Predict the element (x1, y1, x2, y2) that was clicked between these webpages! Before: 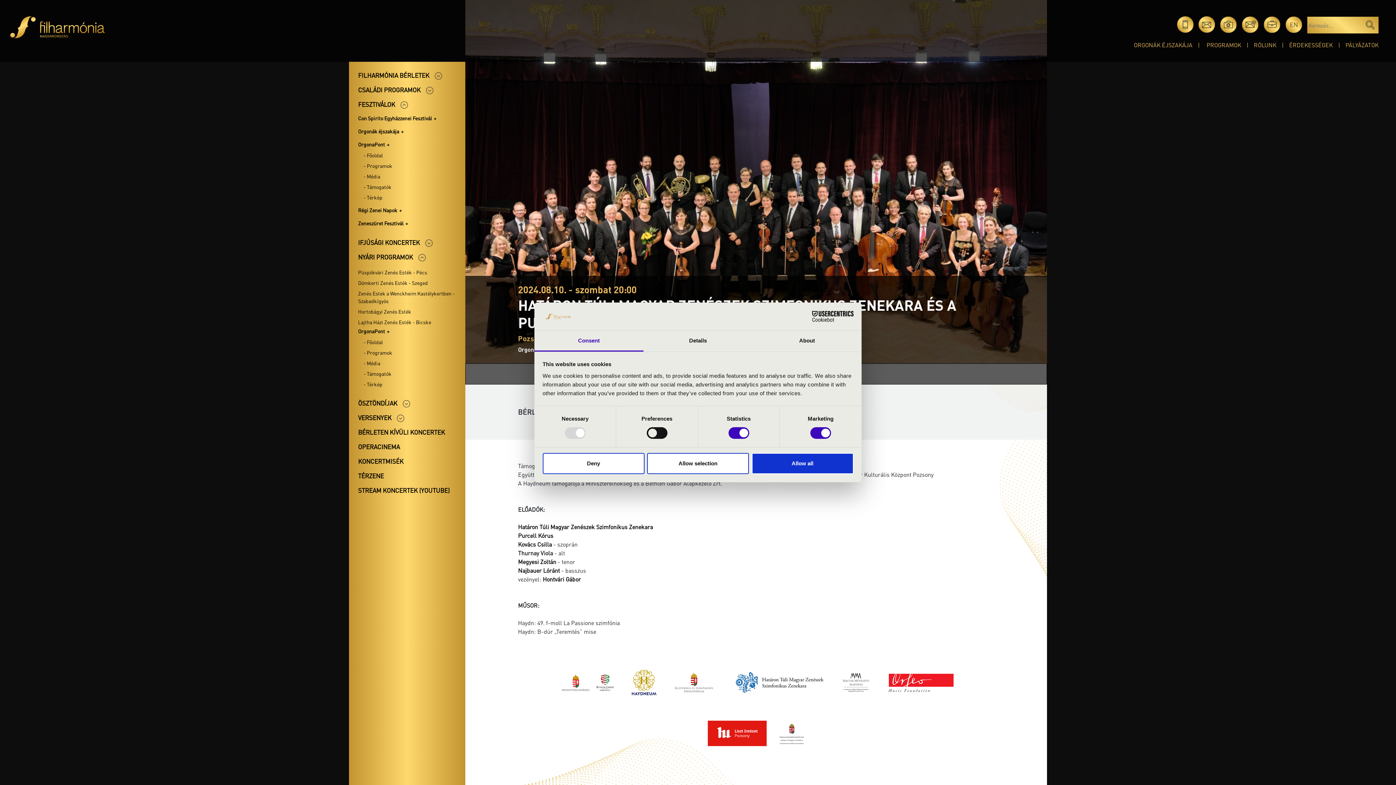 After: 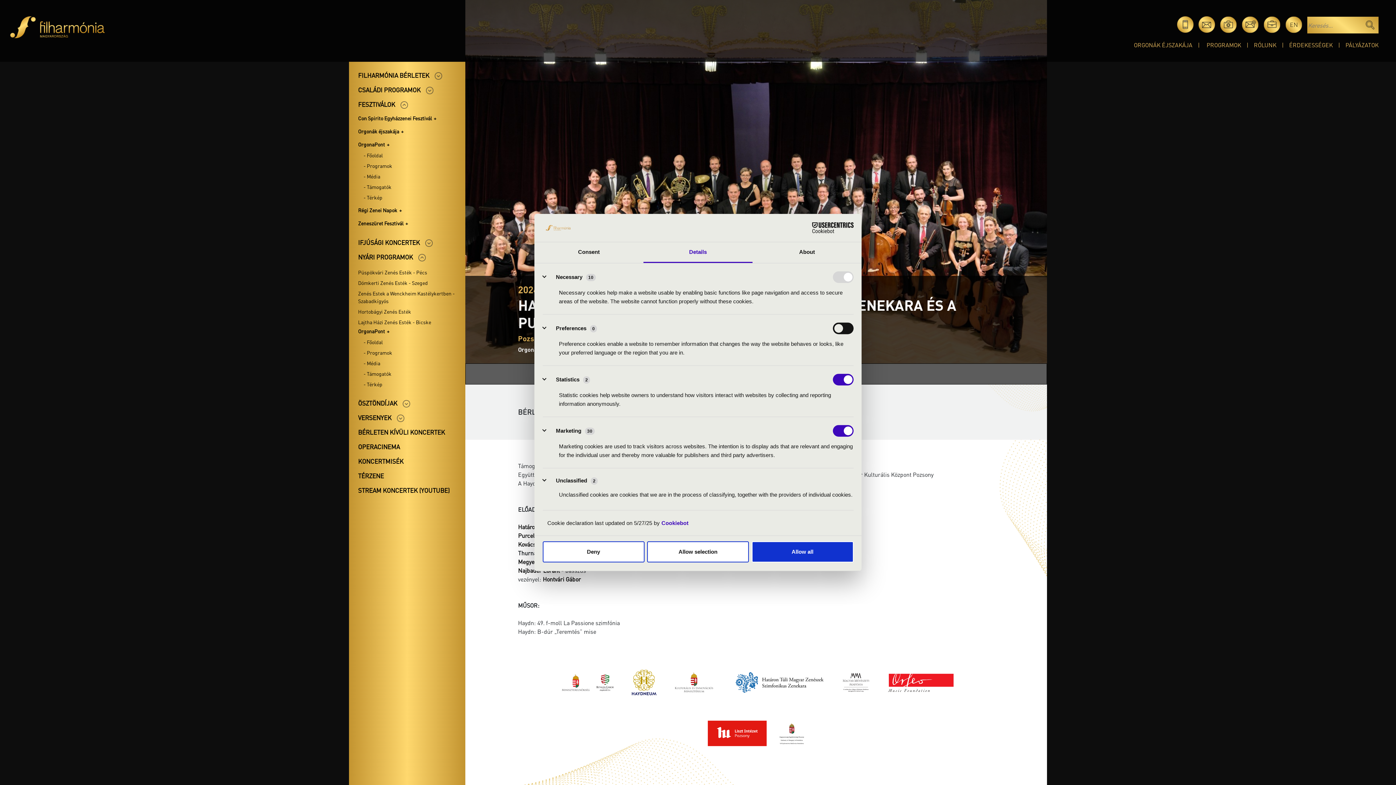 Action: bbox: (643, 331, 752, 351) label: Details